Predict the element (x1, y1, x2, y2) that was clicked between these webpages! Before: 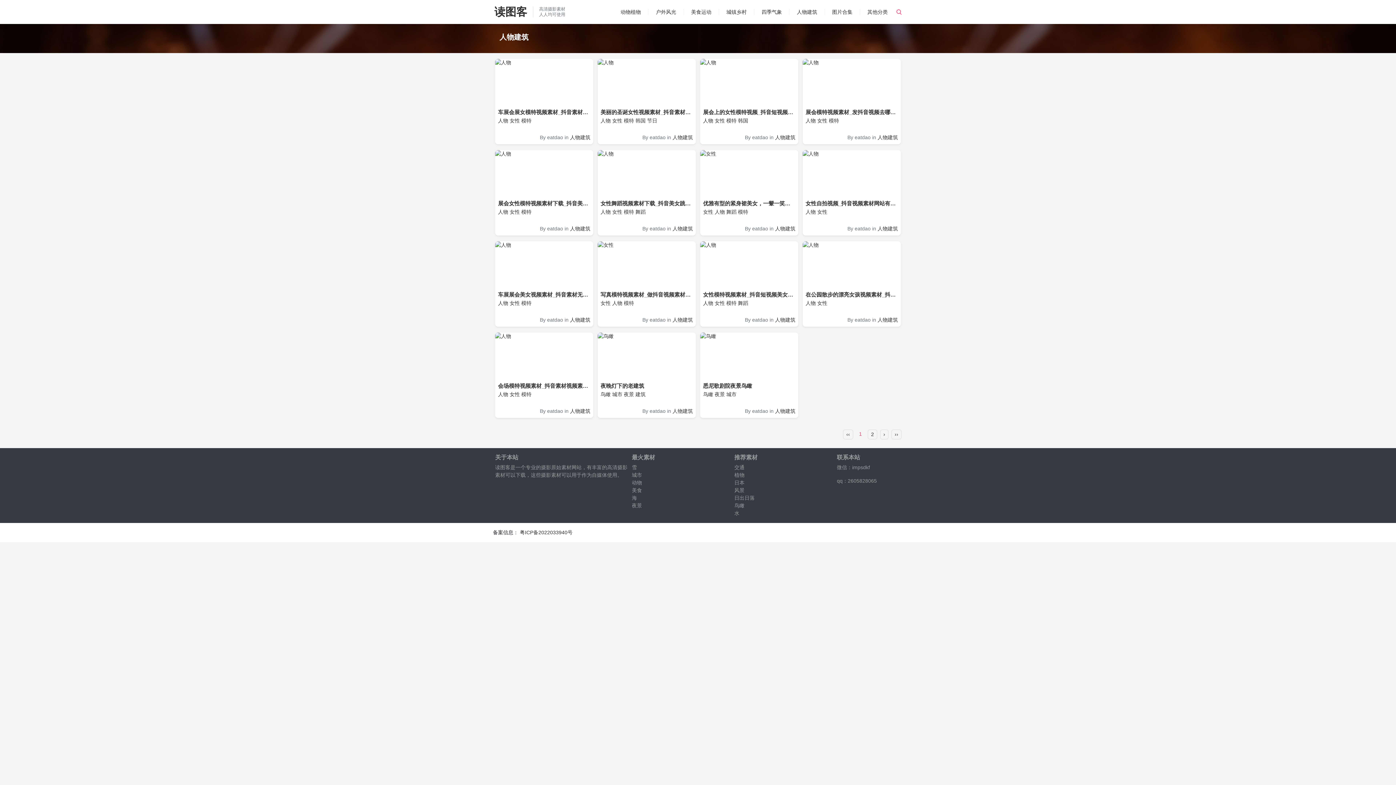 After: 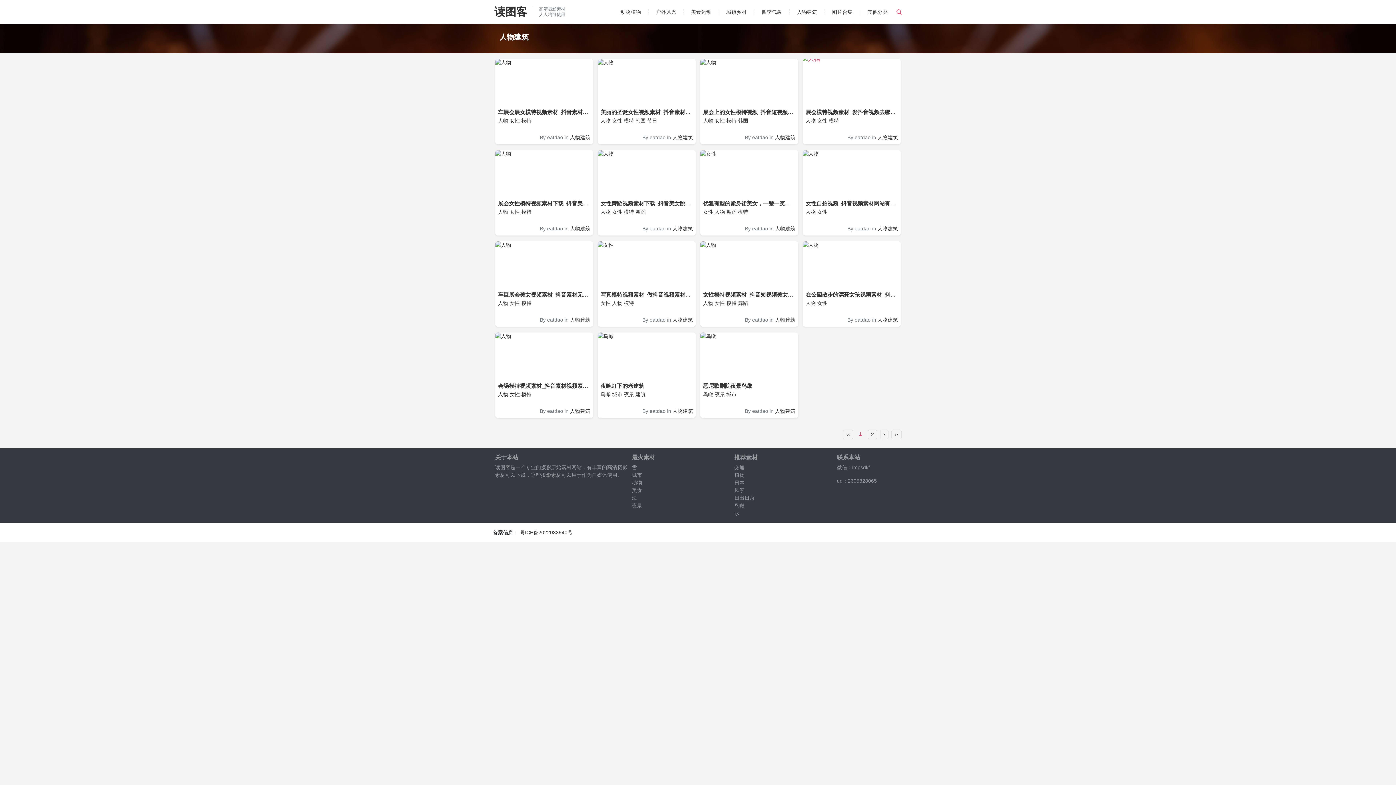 Action: bbox: (802, 79, 818, 84)